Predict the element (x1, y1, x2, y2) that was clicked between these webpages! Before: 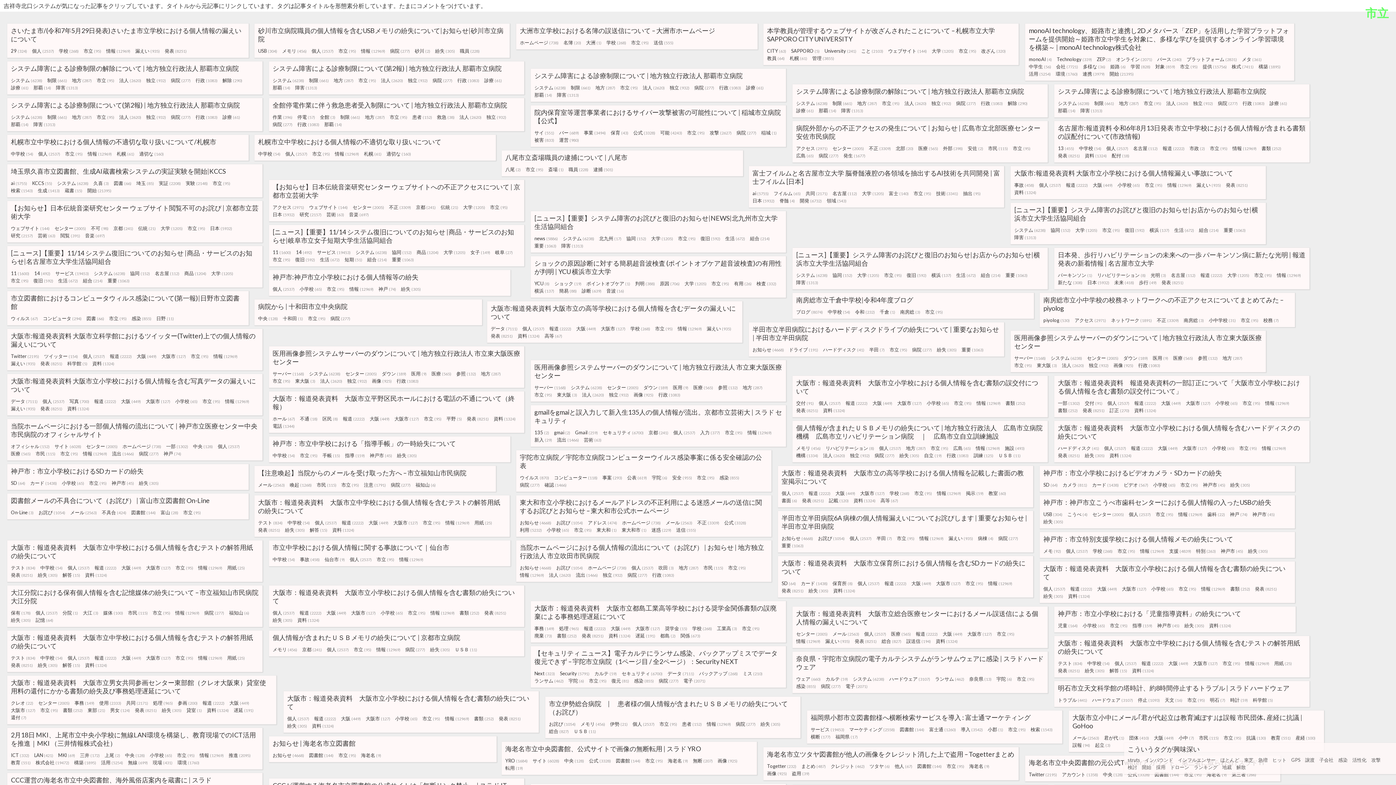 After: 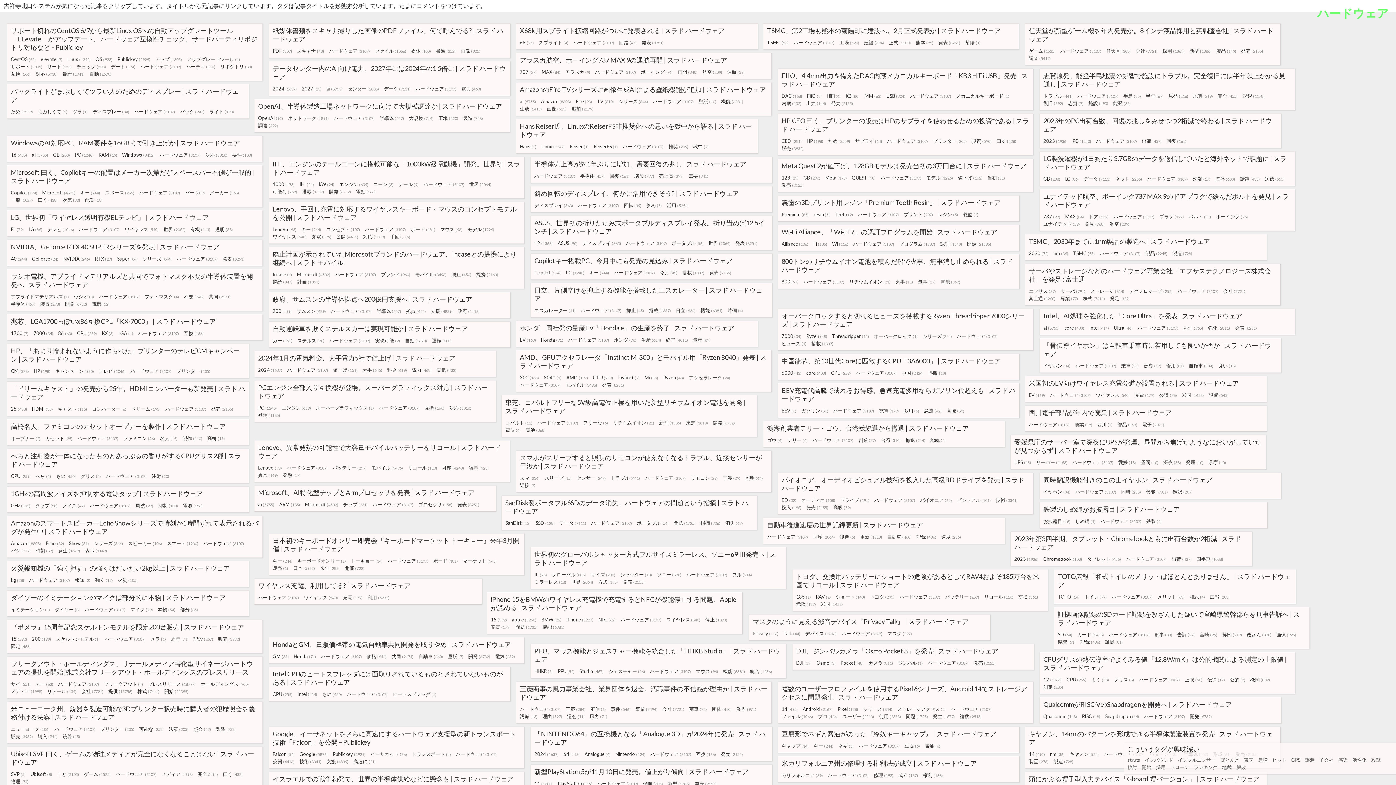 Action: bbox: (889, 676, 930, 682) label: ハードウェア(3107)